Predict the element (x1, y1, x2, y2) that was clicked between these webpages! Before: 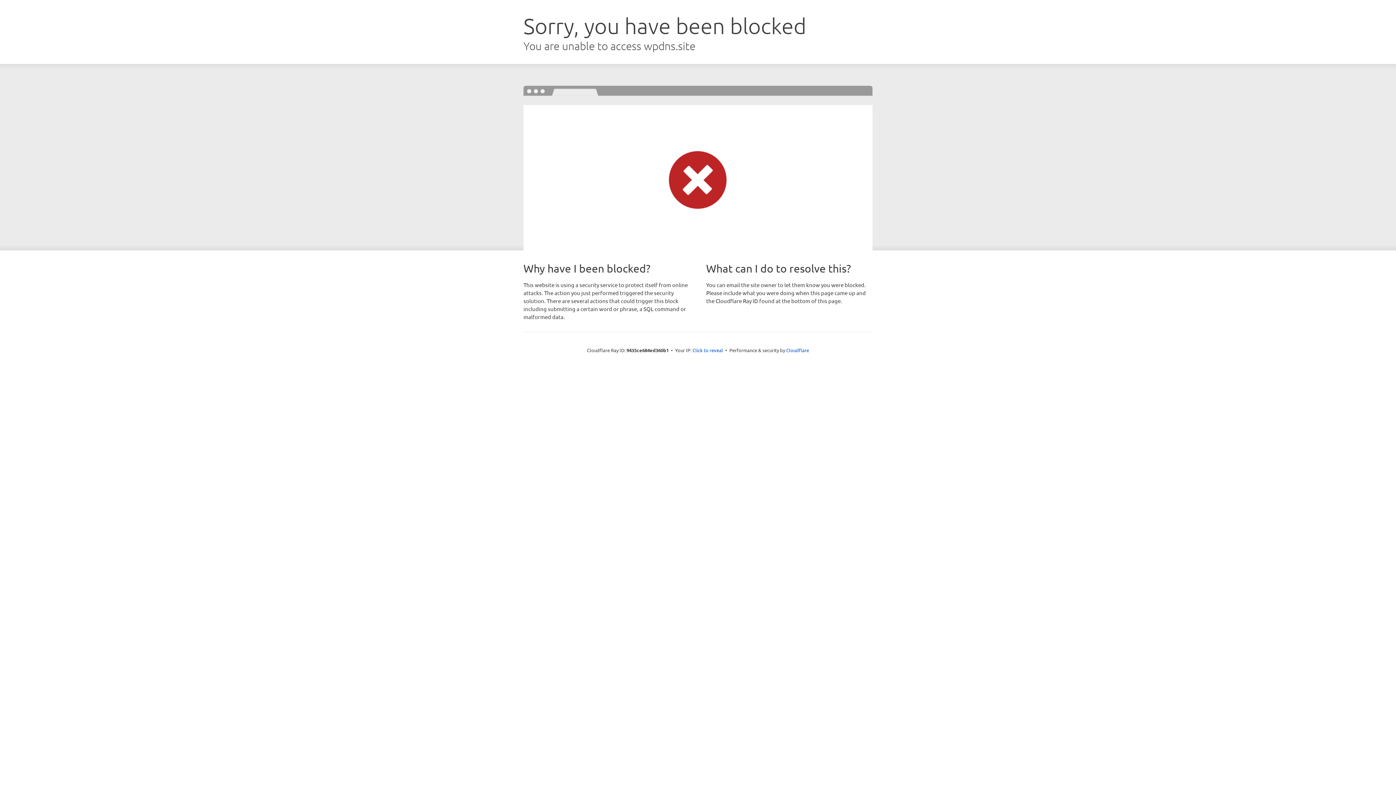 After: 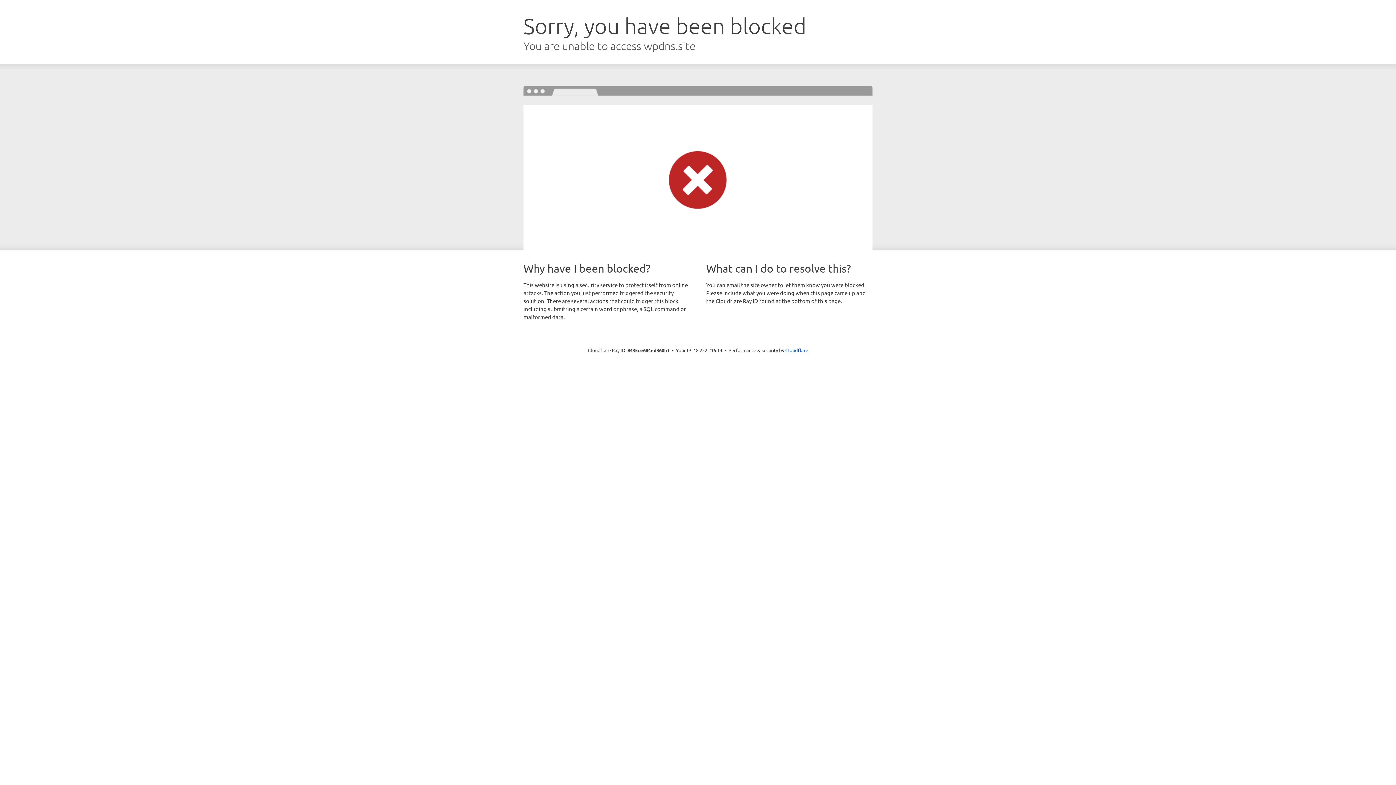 Action: bbox: (692, 346, 723, 353) label: Click to reveal